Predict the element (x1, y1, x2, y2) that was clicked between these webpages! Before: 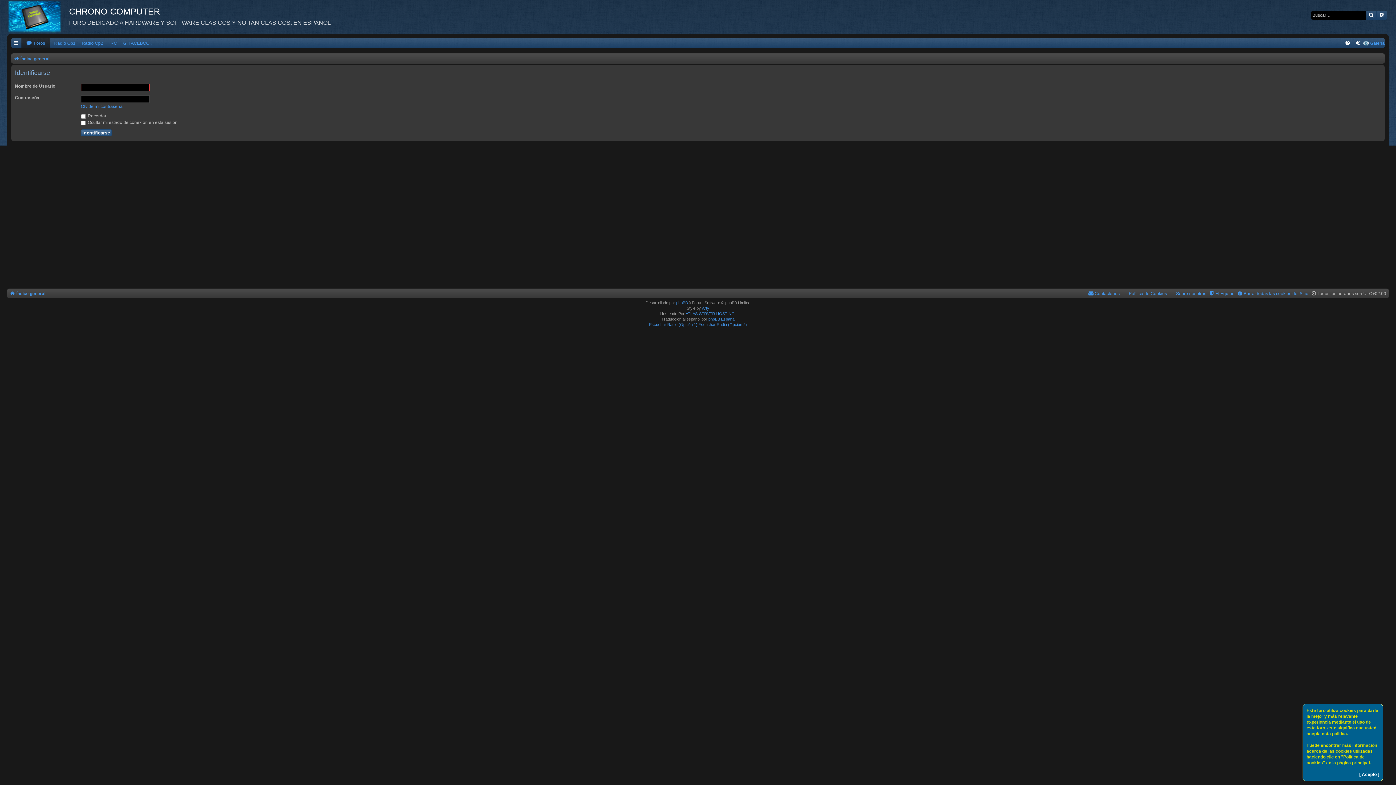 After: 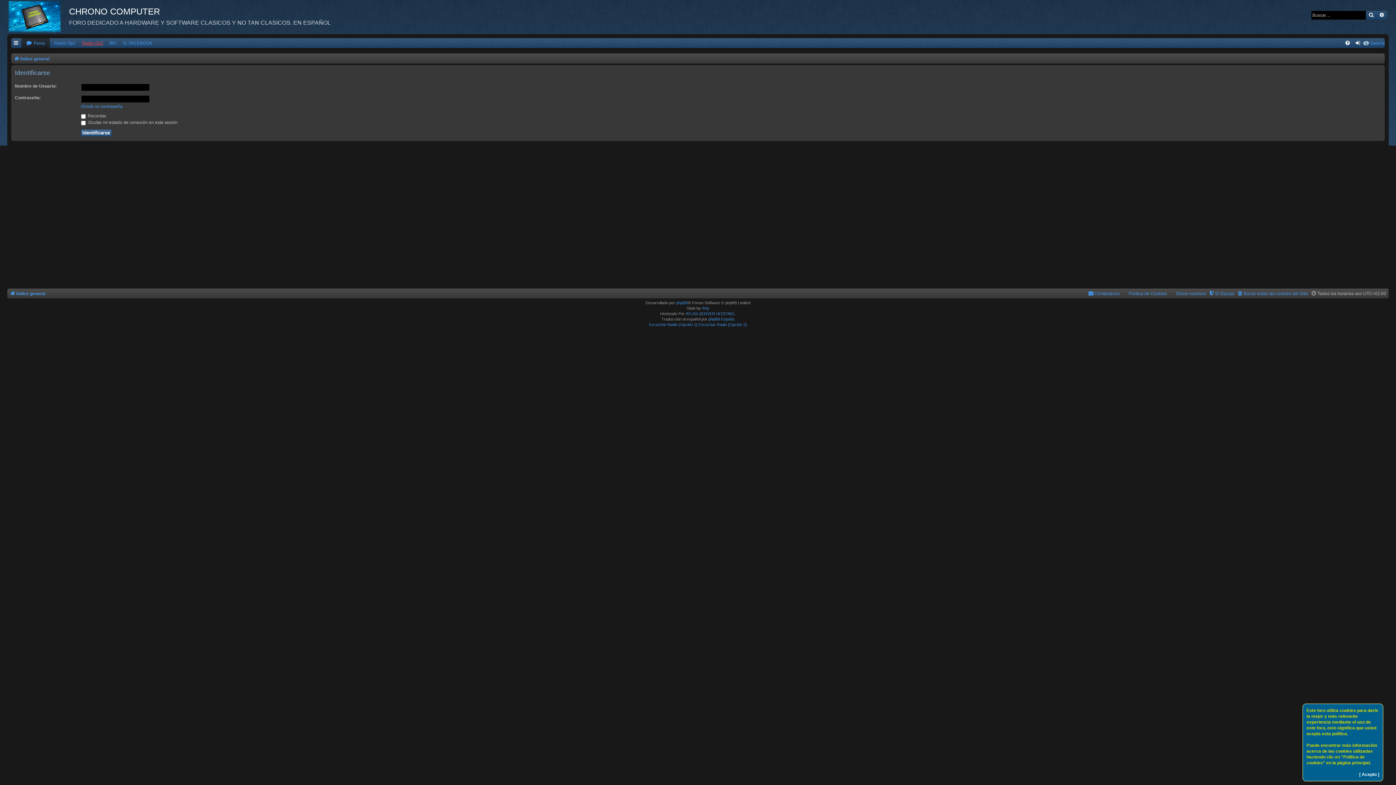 Action: label: Radio Op2 bbox: (80, 38, 105, 48)